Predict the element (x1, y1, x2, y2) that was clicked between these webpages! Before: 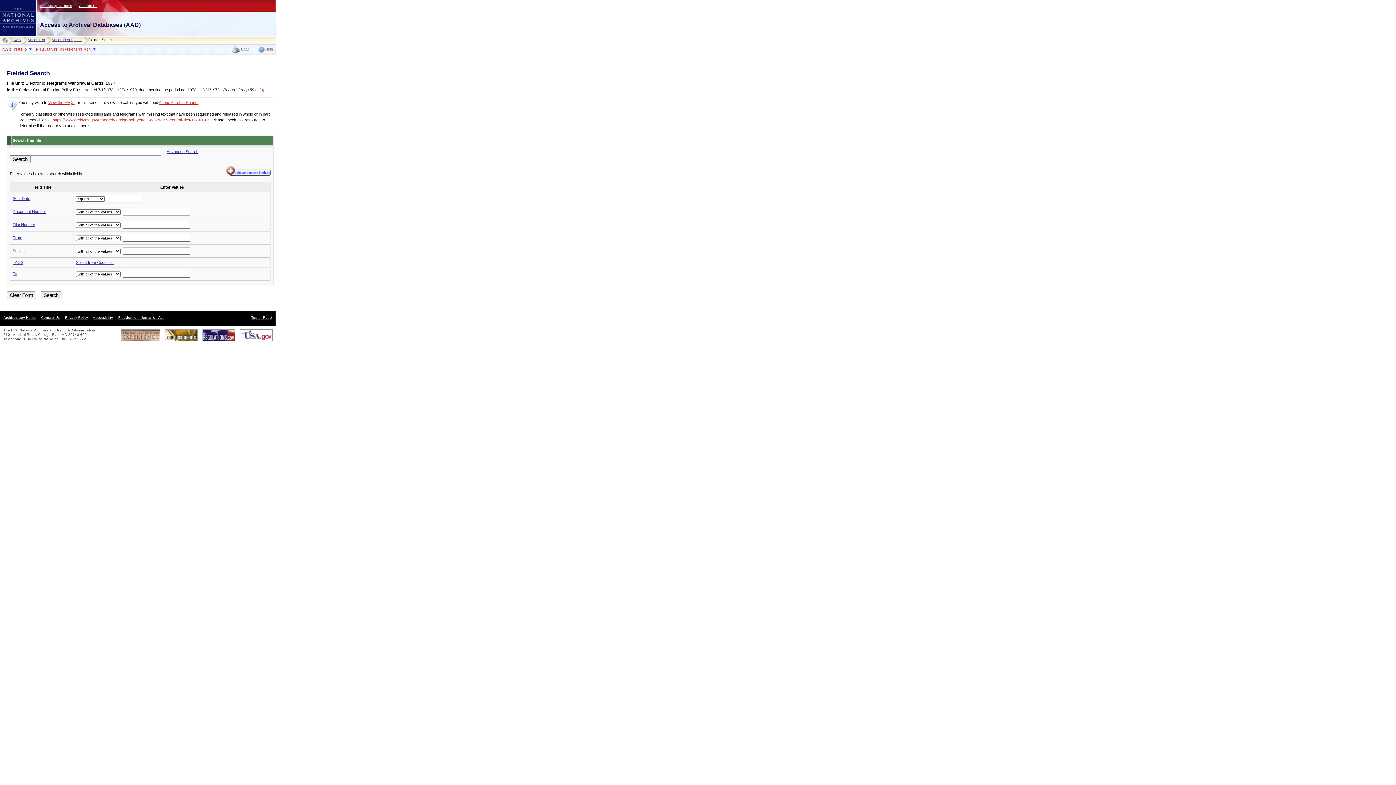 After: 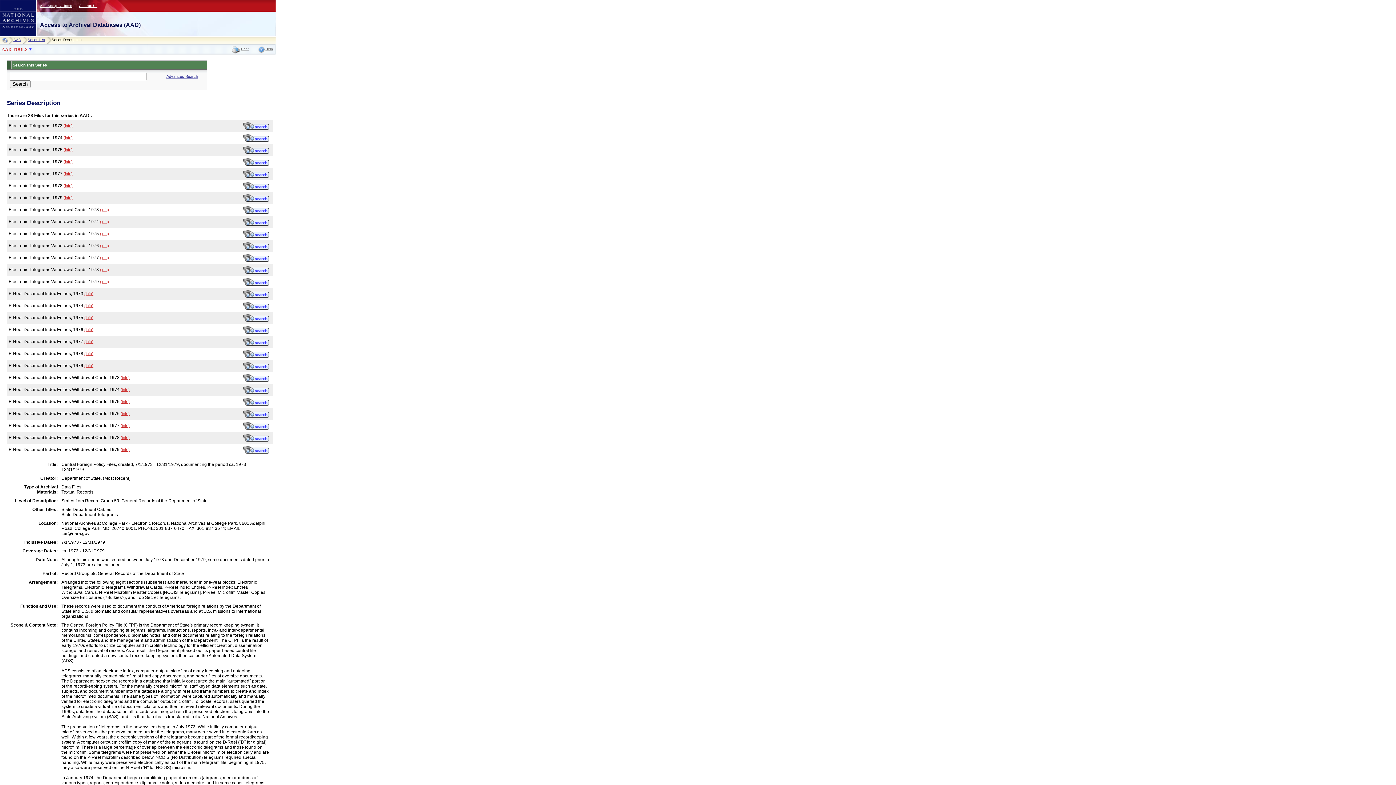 Action: bbox: (51, 36, 88, 43) label: Series Description